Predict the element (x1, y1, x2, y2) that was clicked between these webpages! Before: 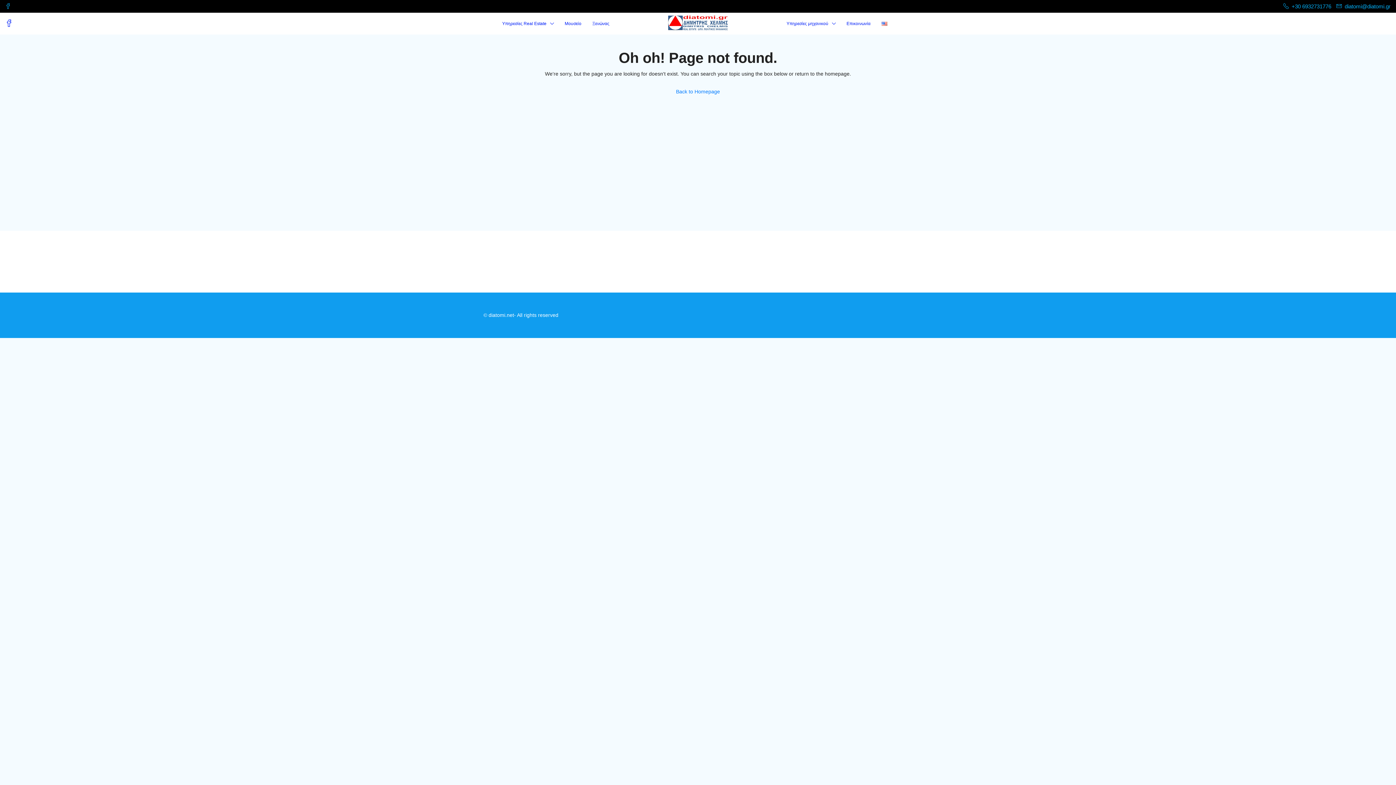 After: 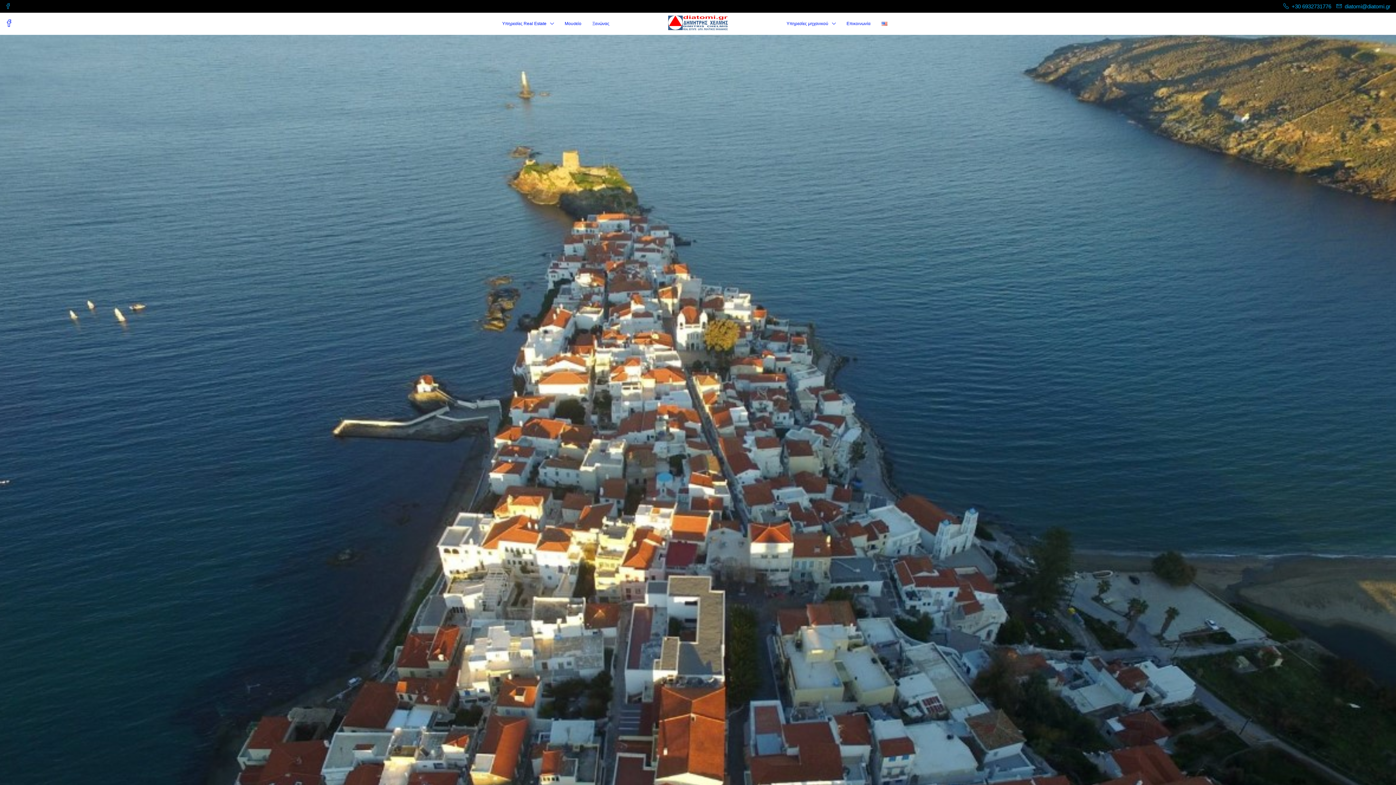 Action: bbox: (668, 20, 728, 26)